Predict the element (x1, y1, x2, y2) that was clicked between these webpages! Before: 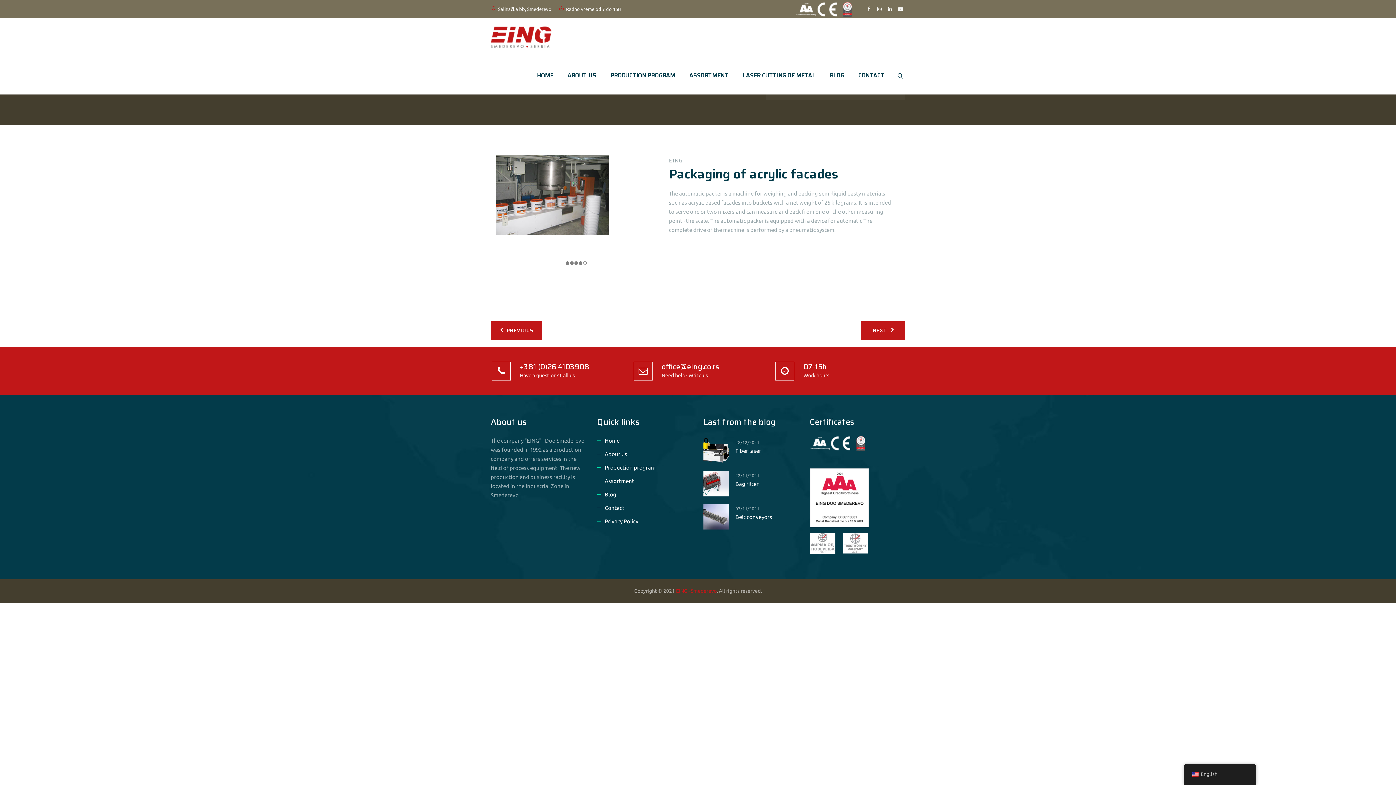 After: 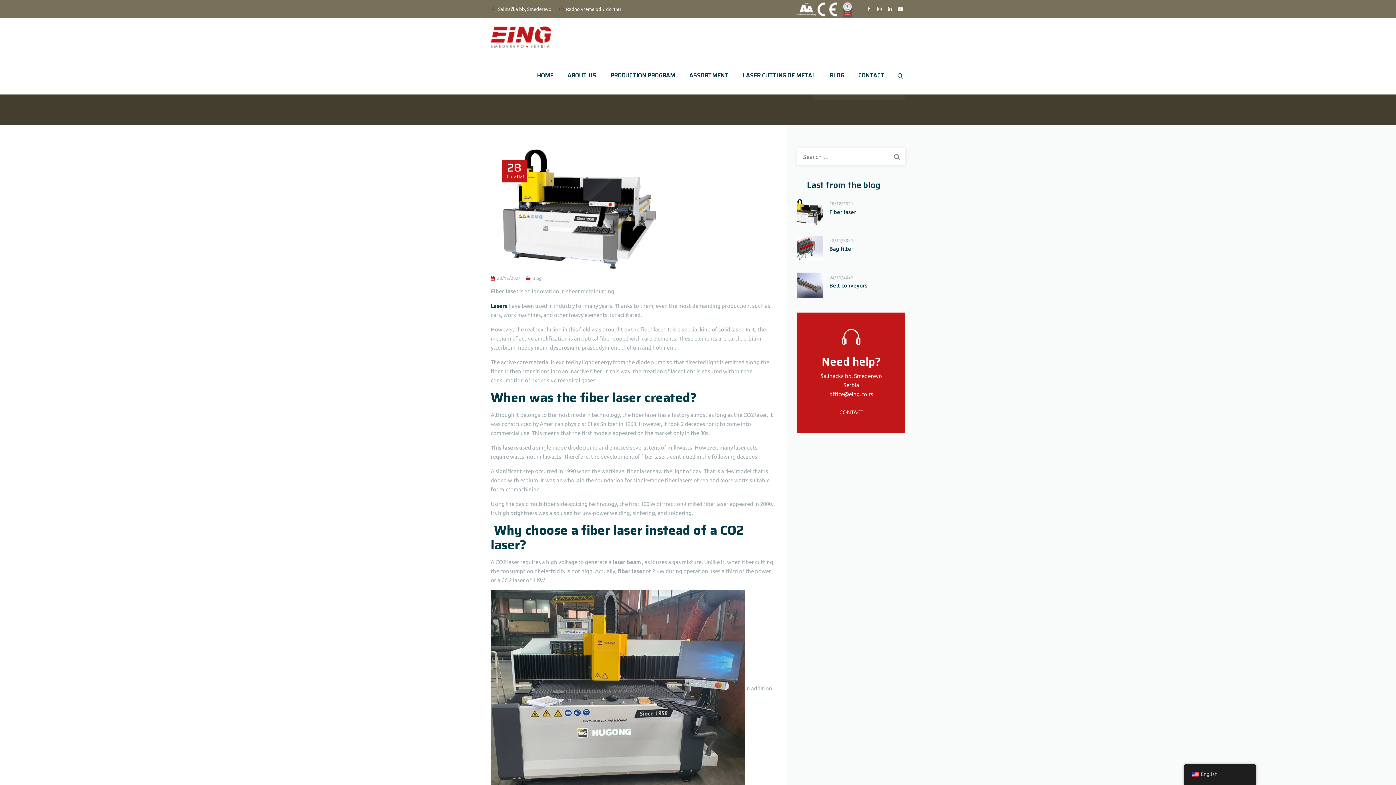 Action: bbox: (703, 447, 799, 455) label: Fiber laser